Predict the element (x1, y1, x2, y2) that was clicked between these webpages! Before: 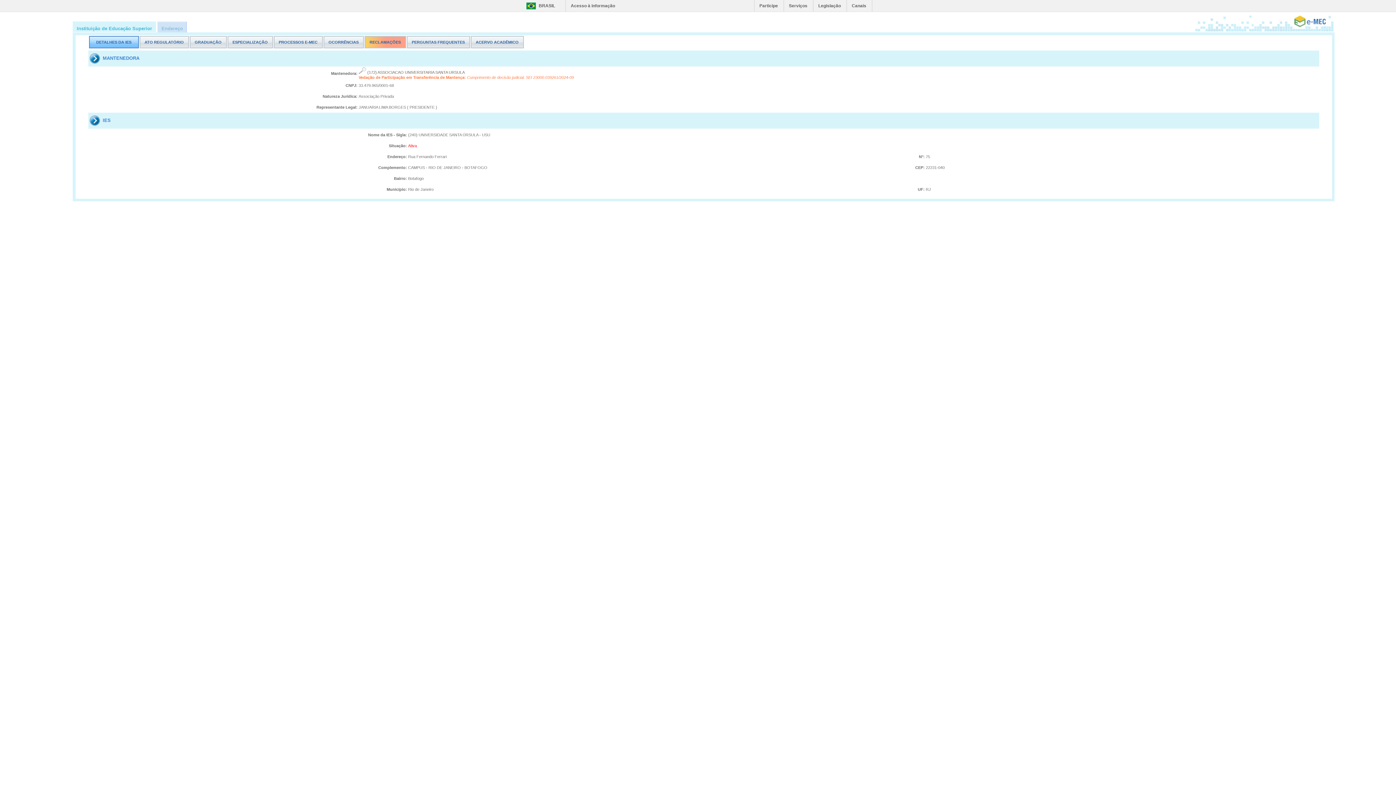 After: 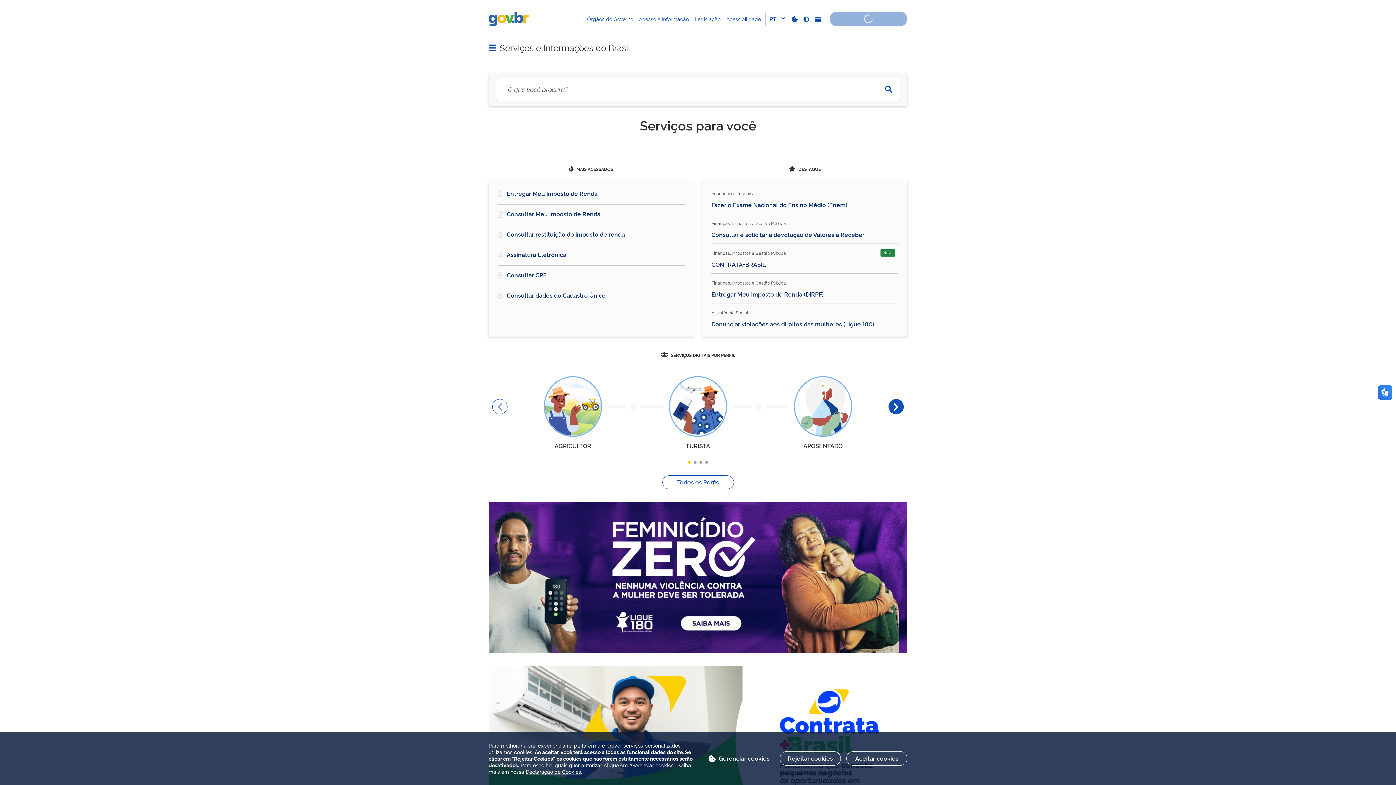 Action: bbox: (847, 0, 872, 11) label: Canais